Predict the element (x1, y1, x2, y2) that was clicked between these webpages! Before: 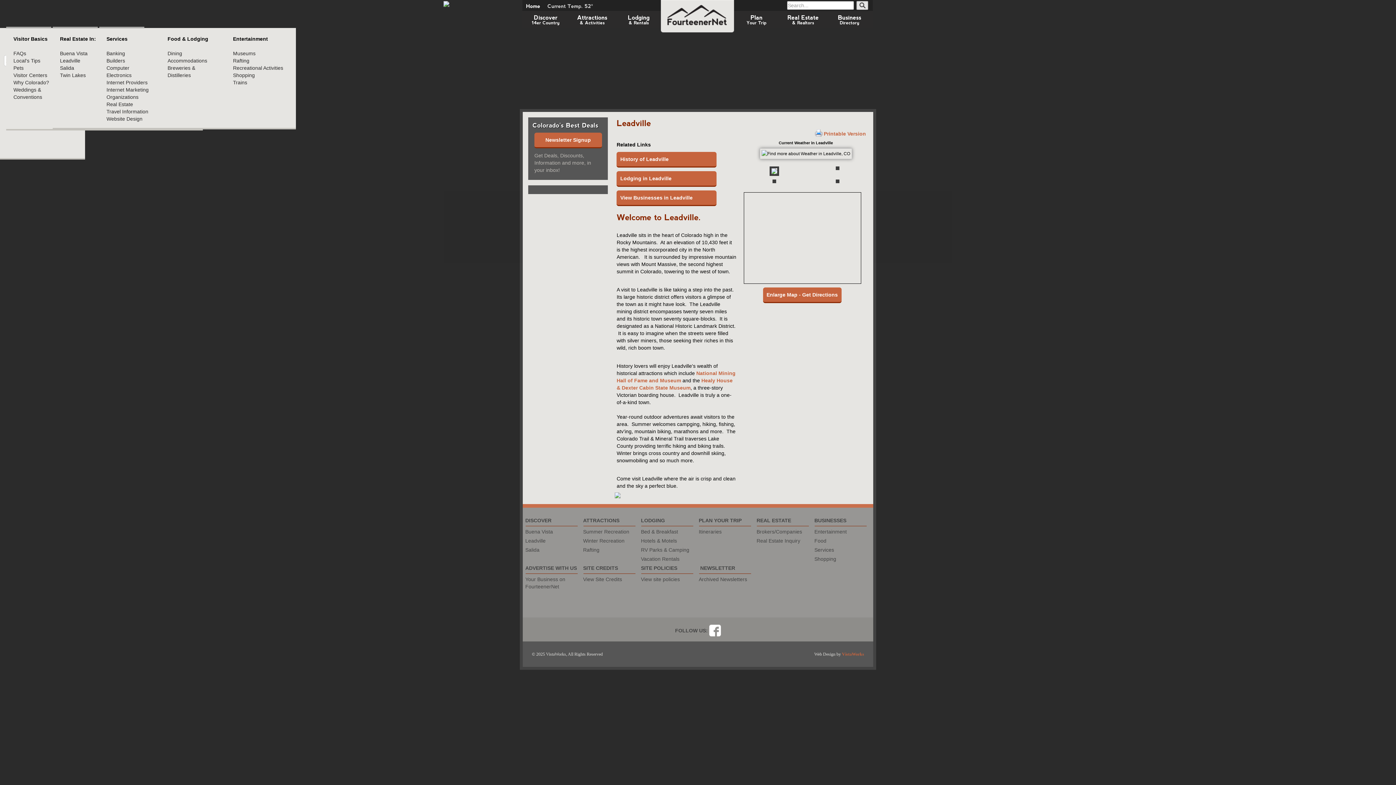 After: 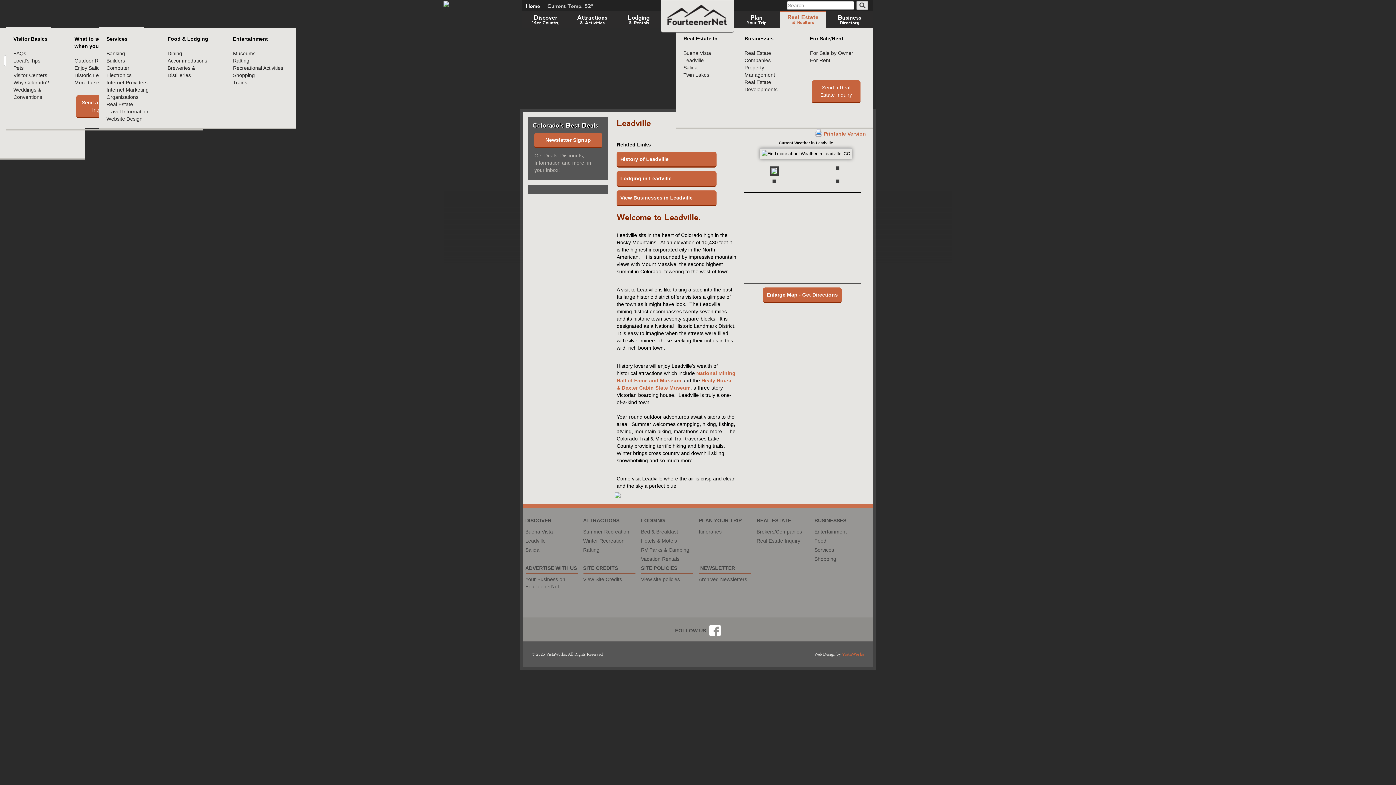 Action: label: Website Design bbox: (106, 116, 142, 121)